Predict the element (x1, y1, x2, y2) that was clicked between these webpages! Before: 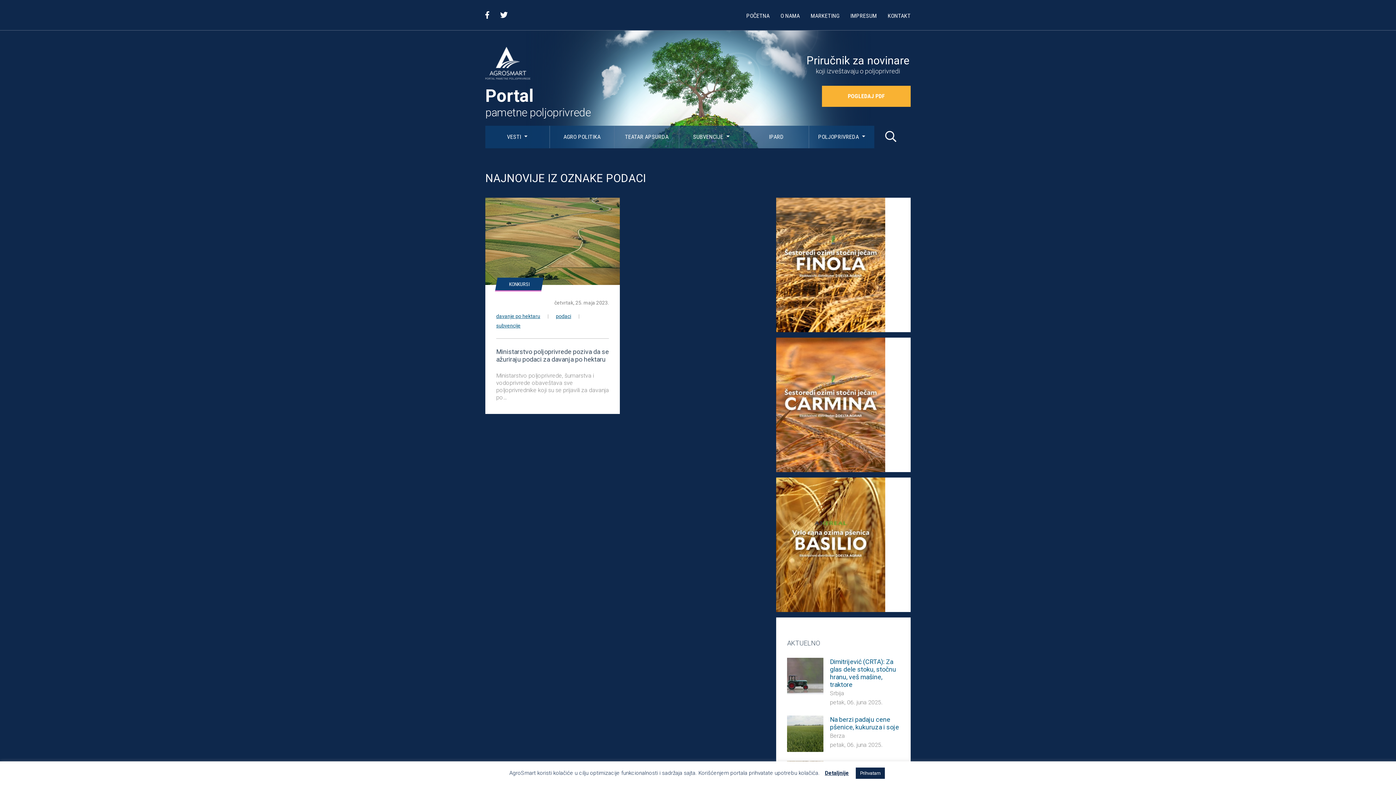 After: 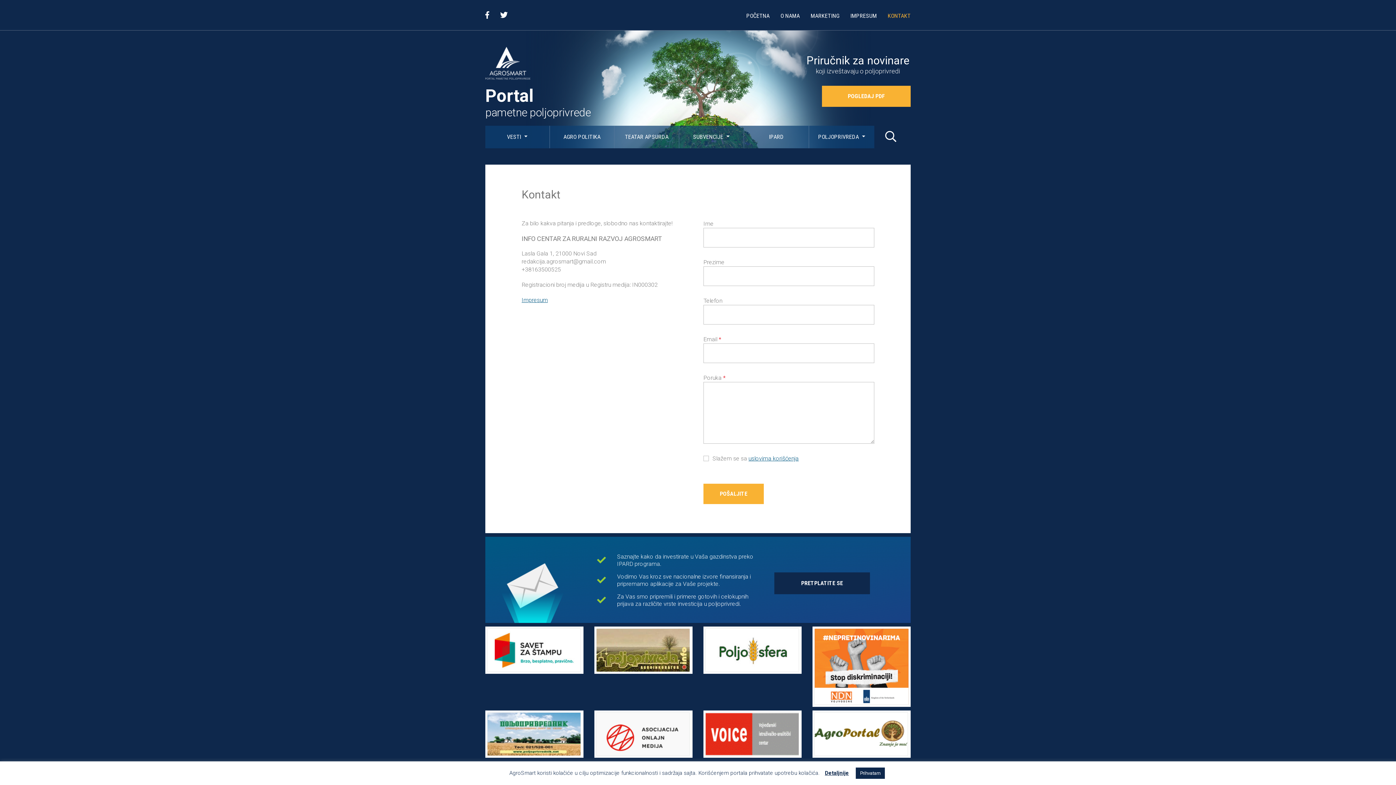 Action: label: KONTAKT bbox: (888, 11, 910, 19)